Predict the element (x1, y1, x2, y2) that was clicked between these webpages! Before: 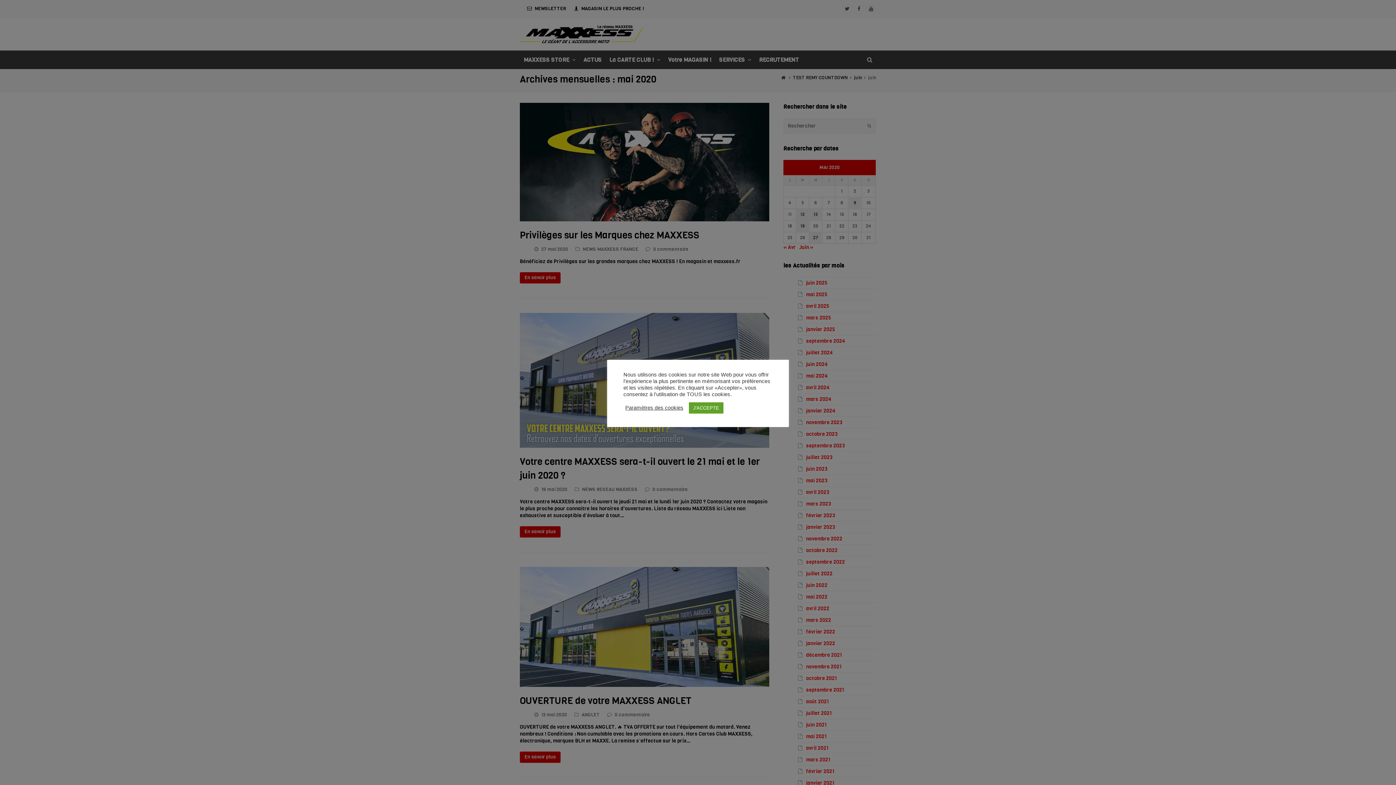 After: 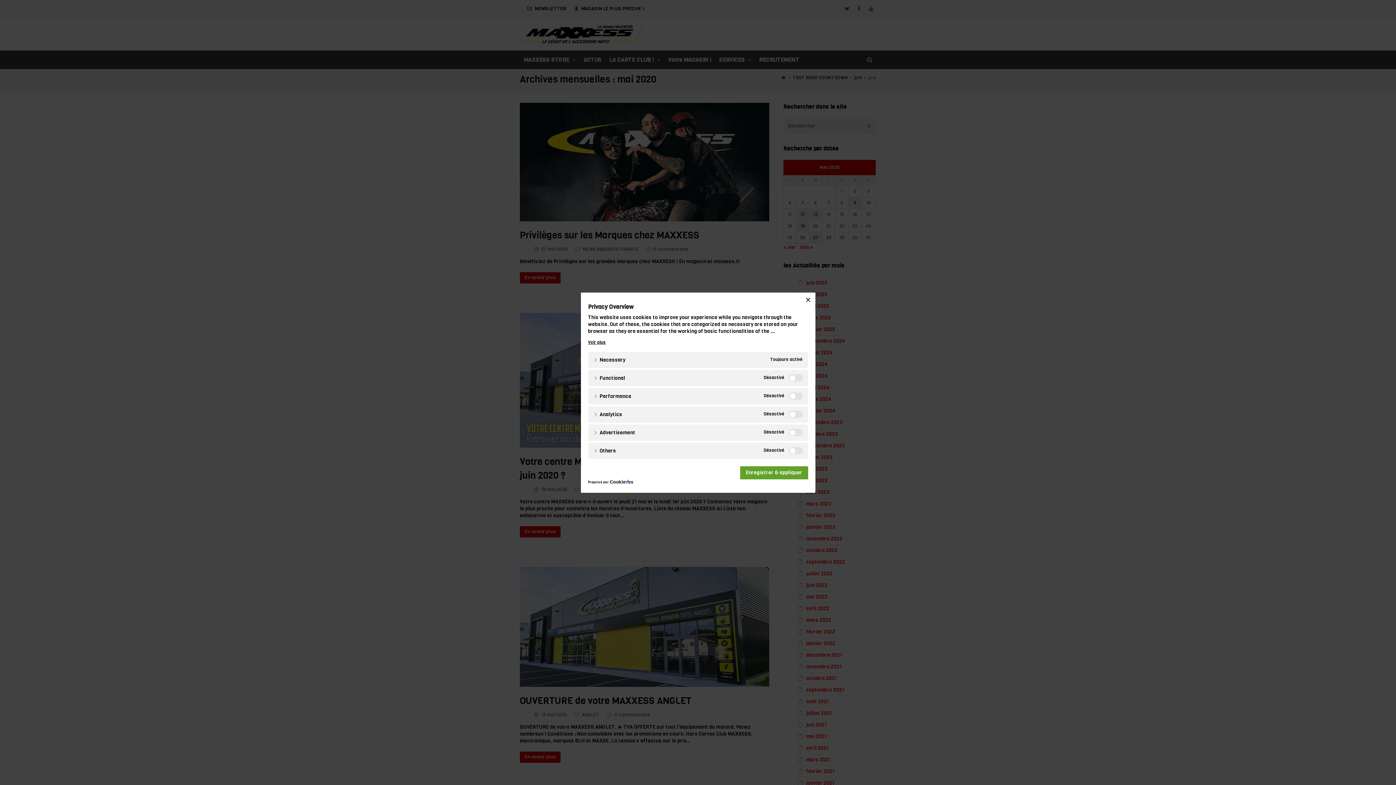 Action: bbox: (625, 404, 683, 411) label: Paramètres des cookies